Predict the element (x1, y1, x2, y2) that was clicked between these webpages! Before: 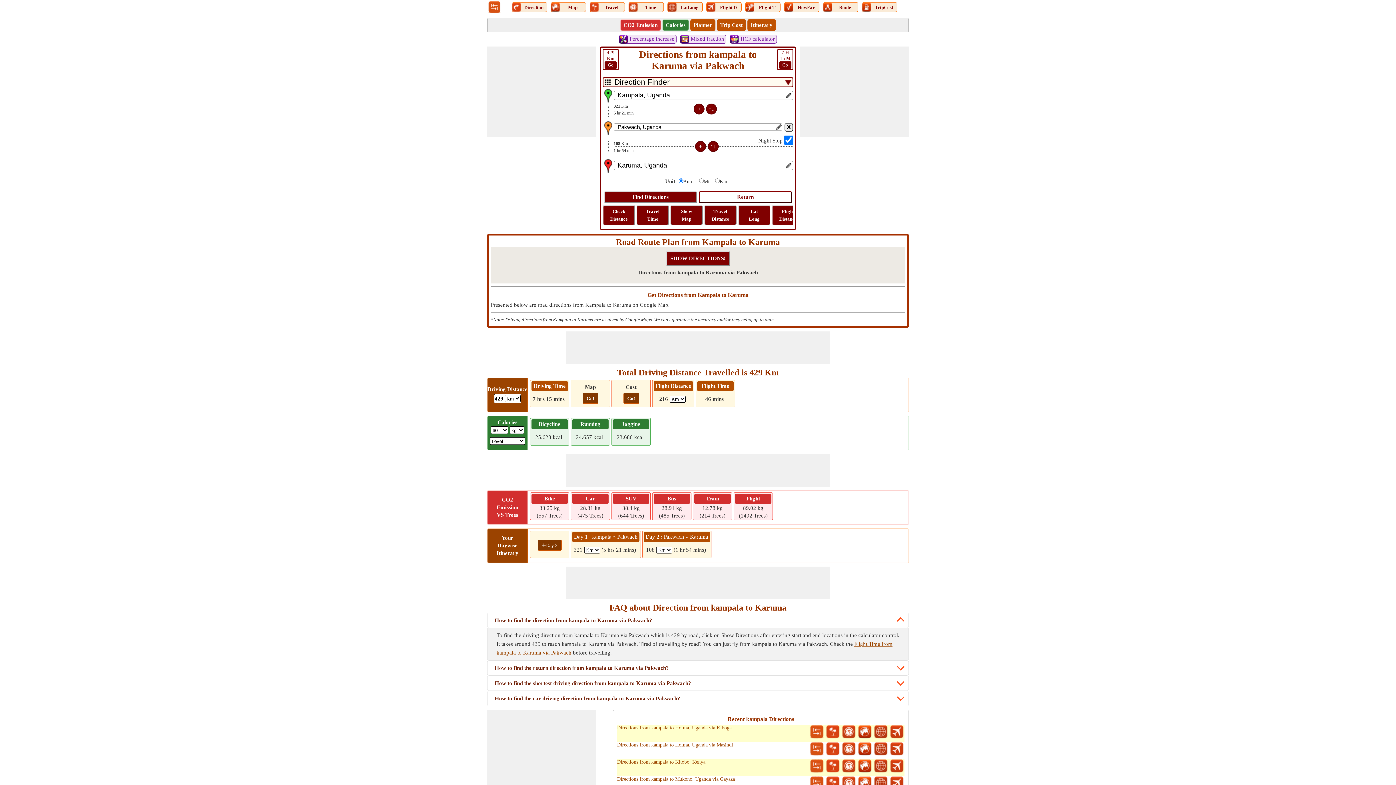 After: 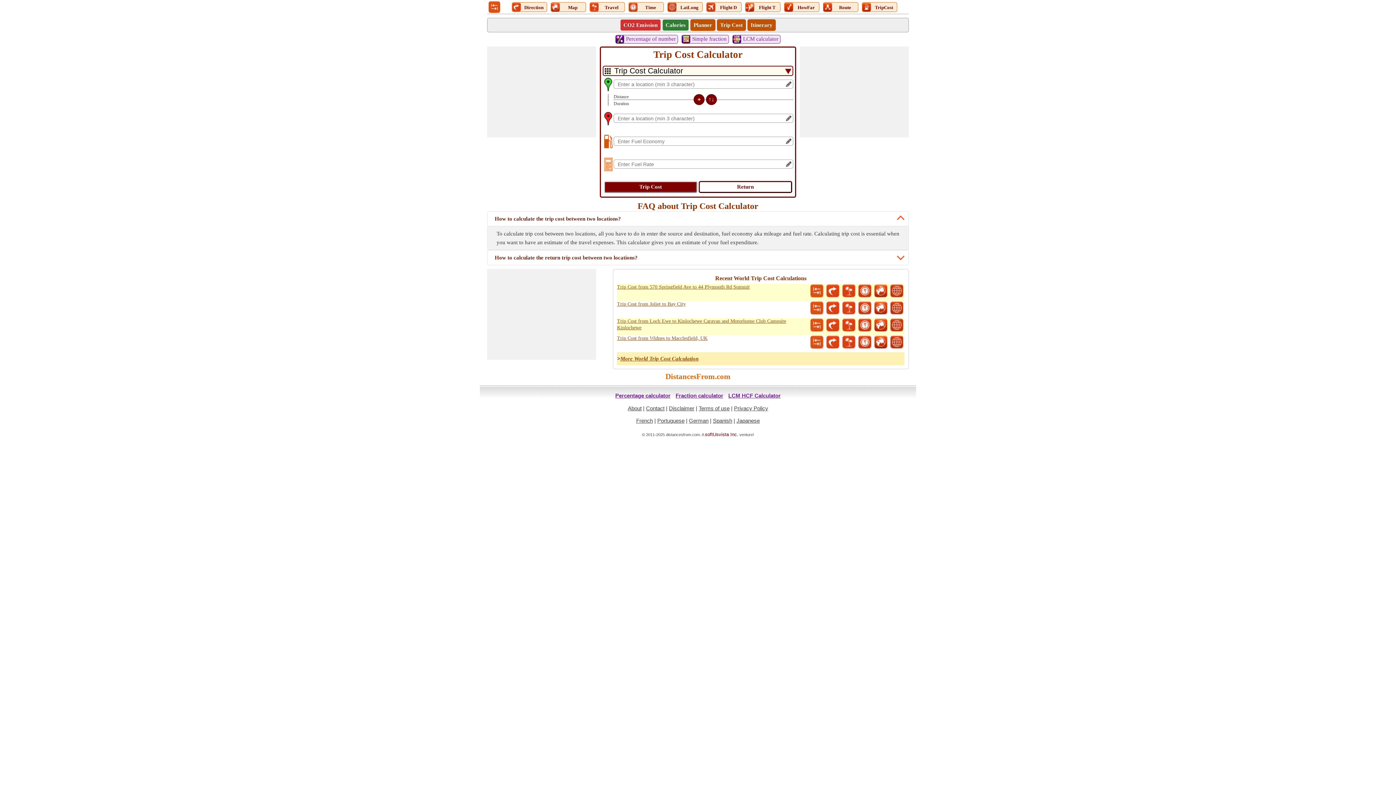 Action: label: Trip Cost bbox: (720, 22, 742, 28)